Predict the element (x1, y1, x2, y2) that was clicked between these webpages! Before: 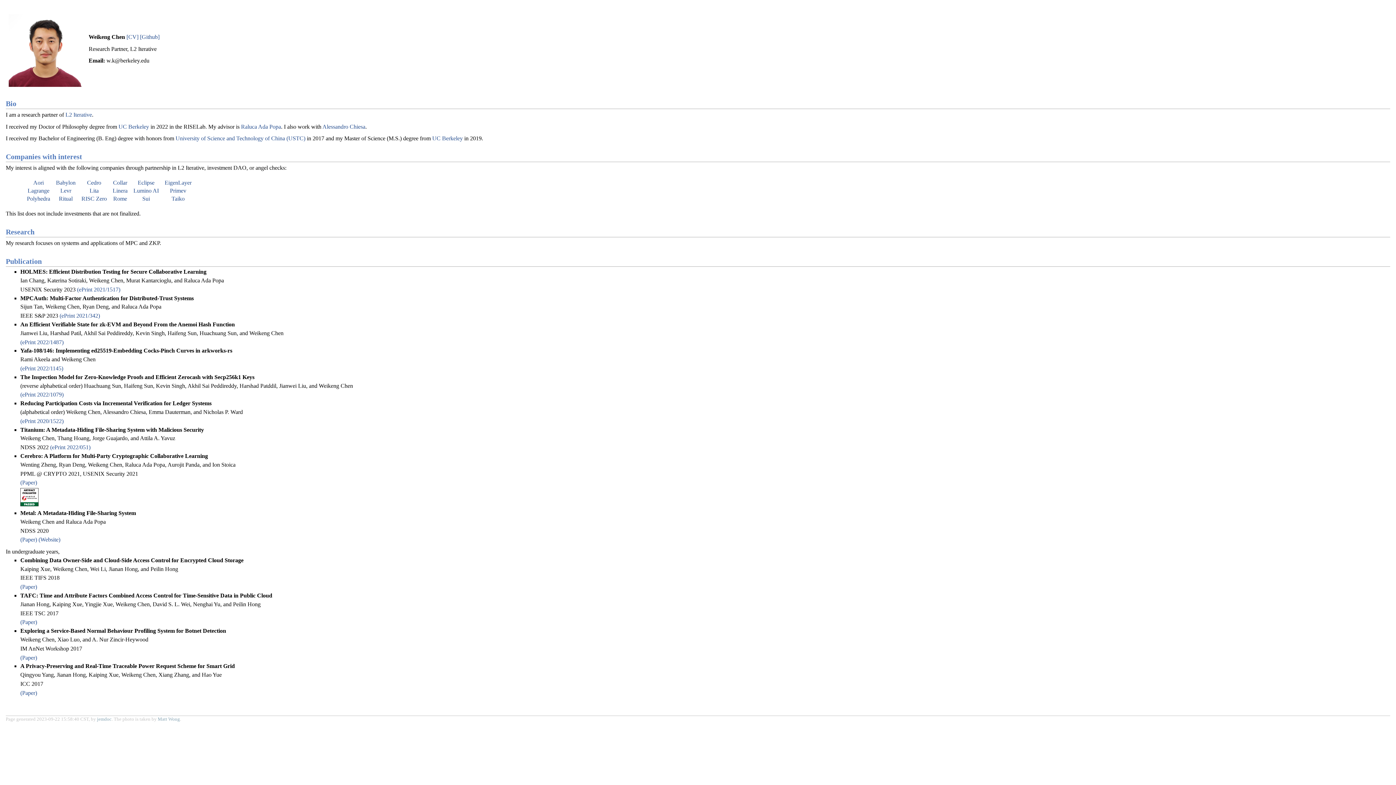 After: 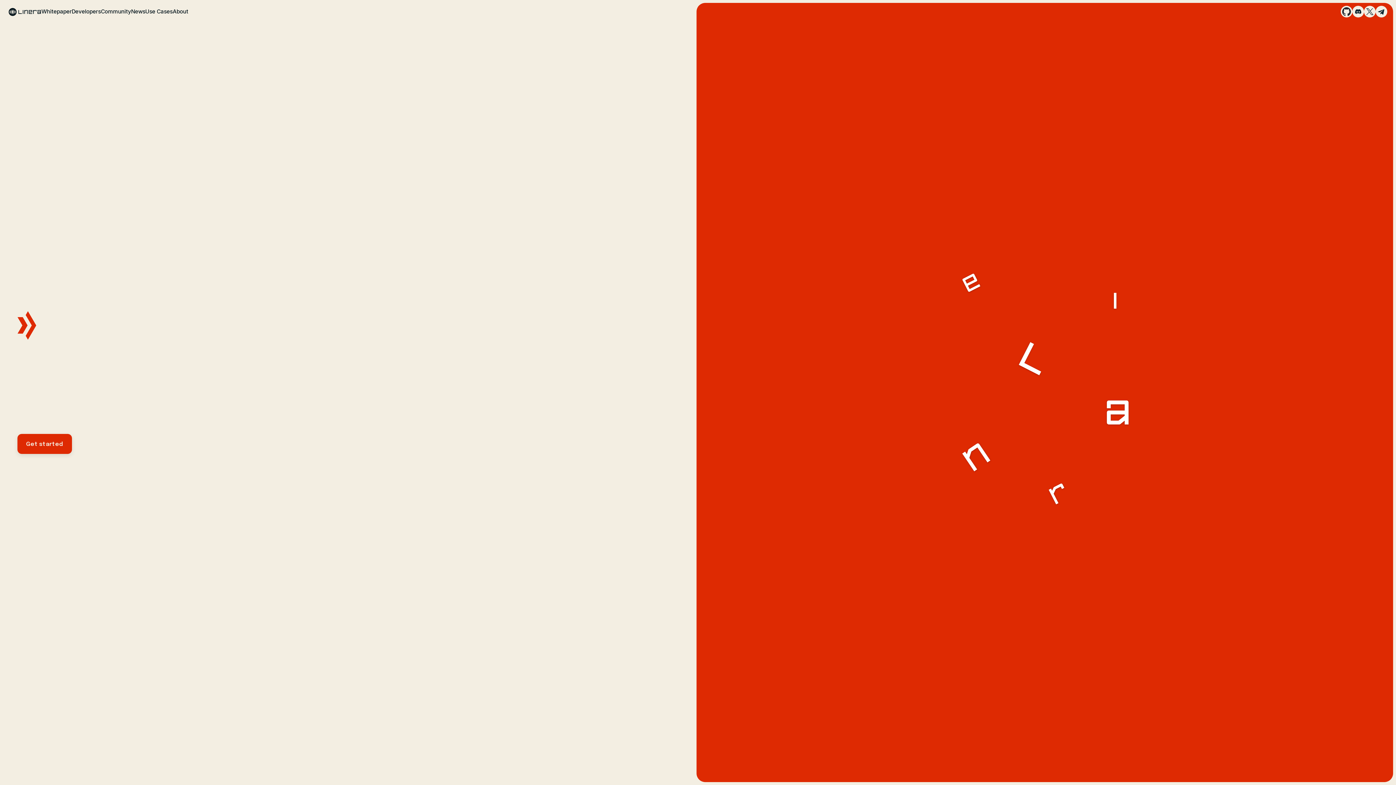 Action: bbox: (112, 187, 127, 193) label: Linera